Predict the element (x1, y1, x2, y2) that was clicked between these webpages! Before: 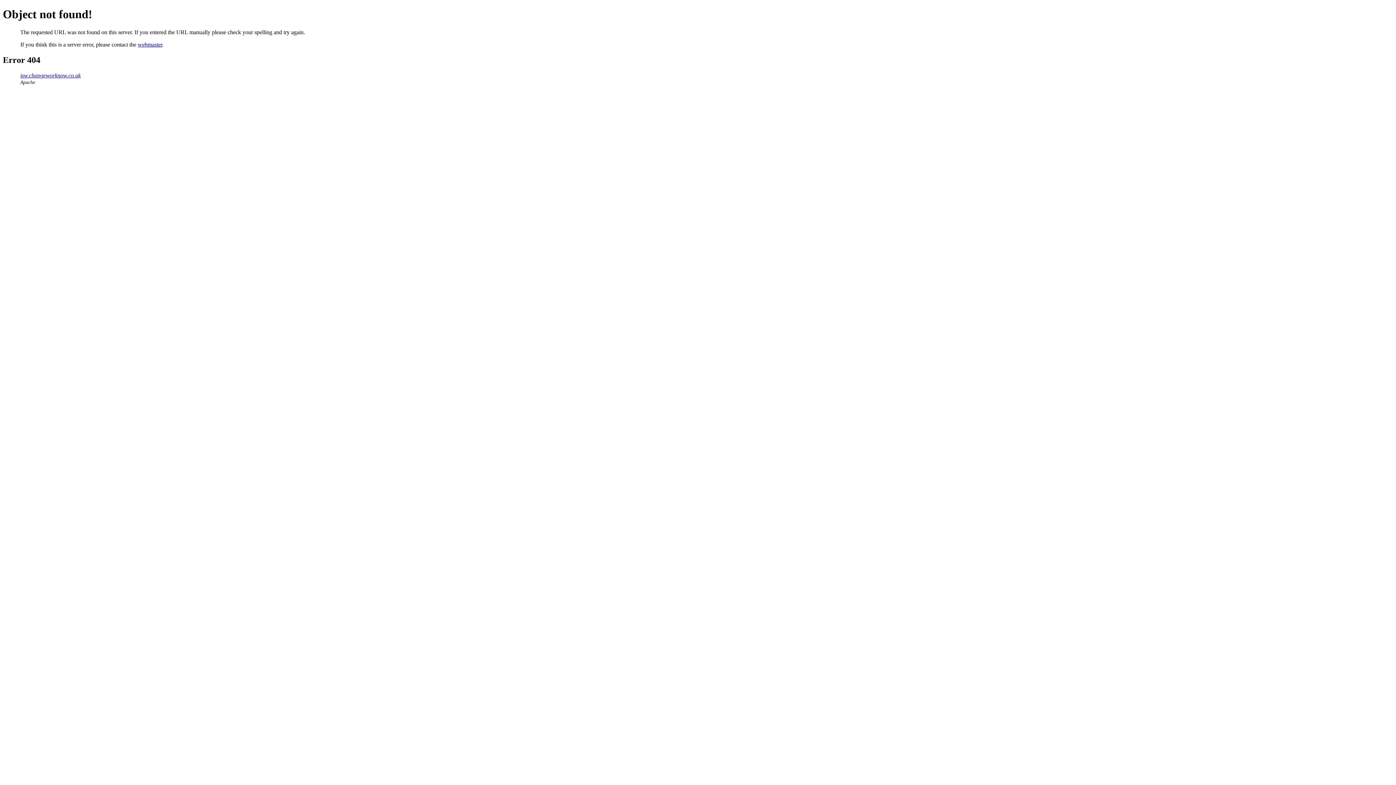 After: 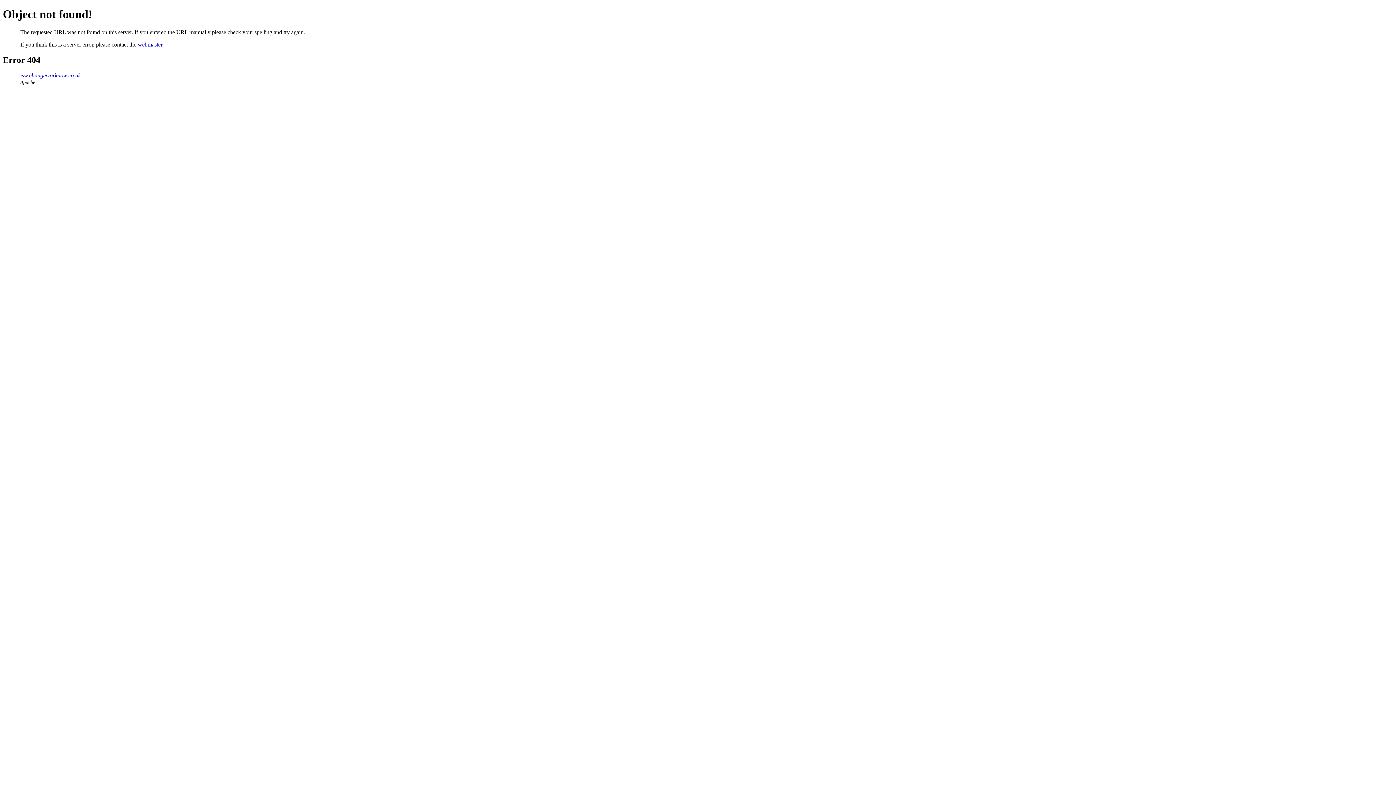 Action: bbox: (137, 41, 162, 47) label: webmaster